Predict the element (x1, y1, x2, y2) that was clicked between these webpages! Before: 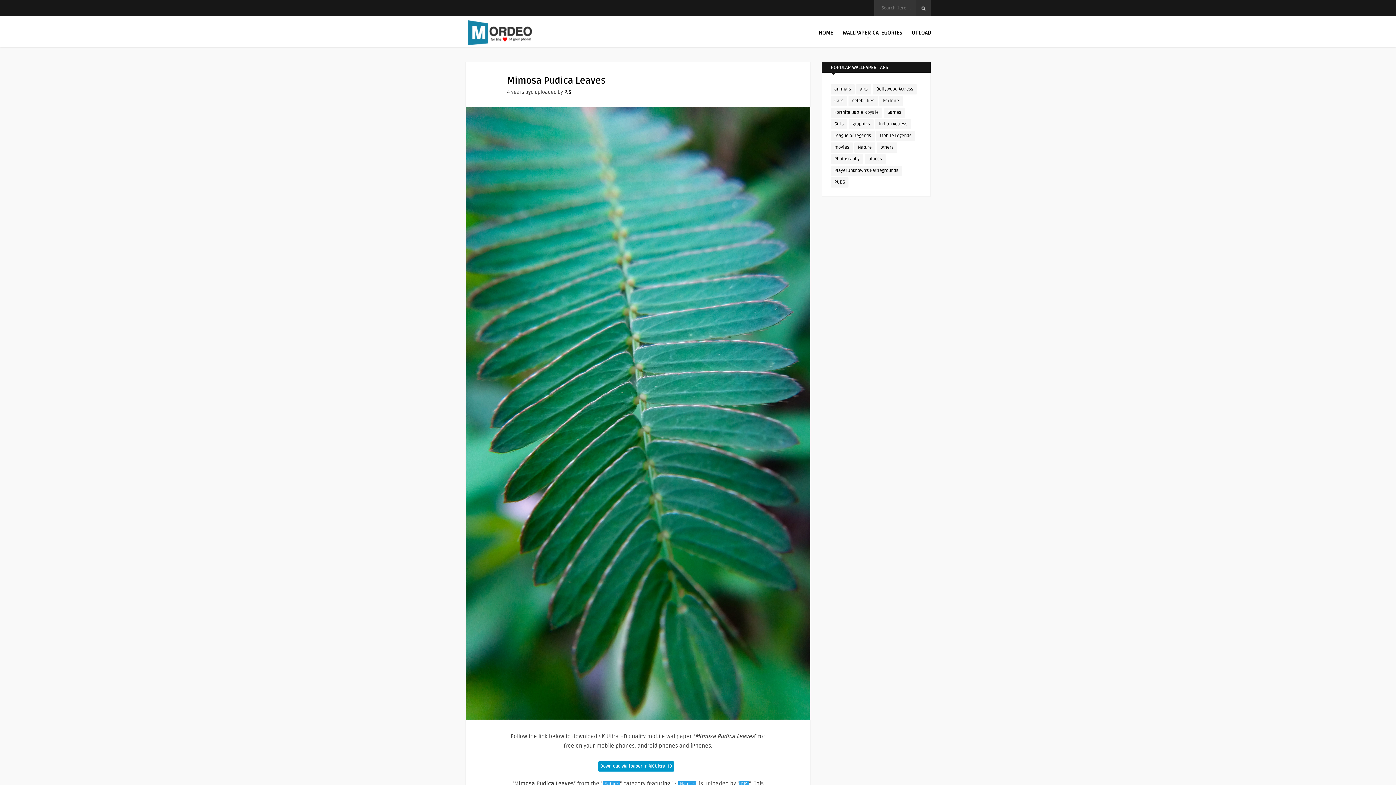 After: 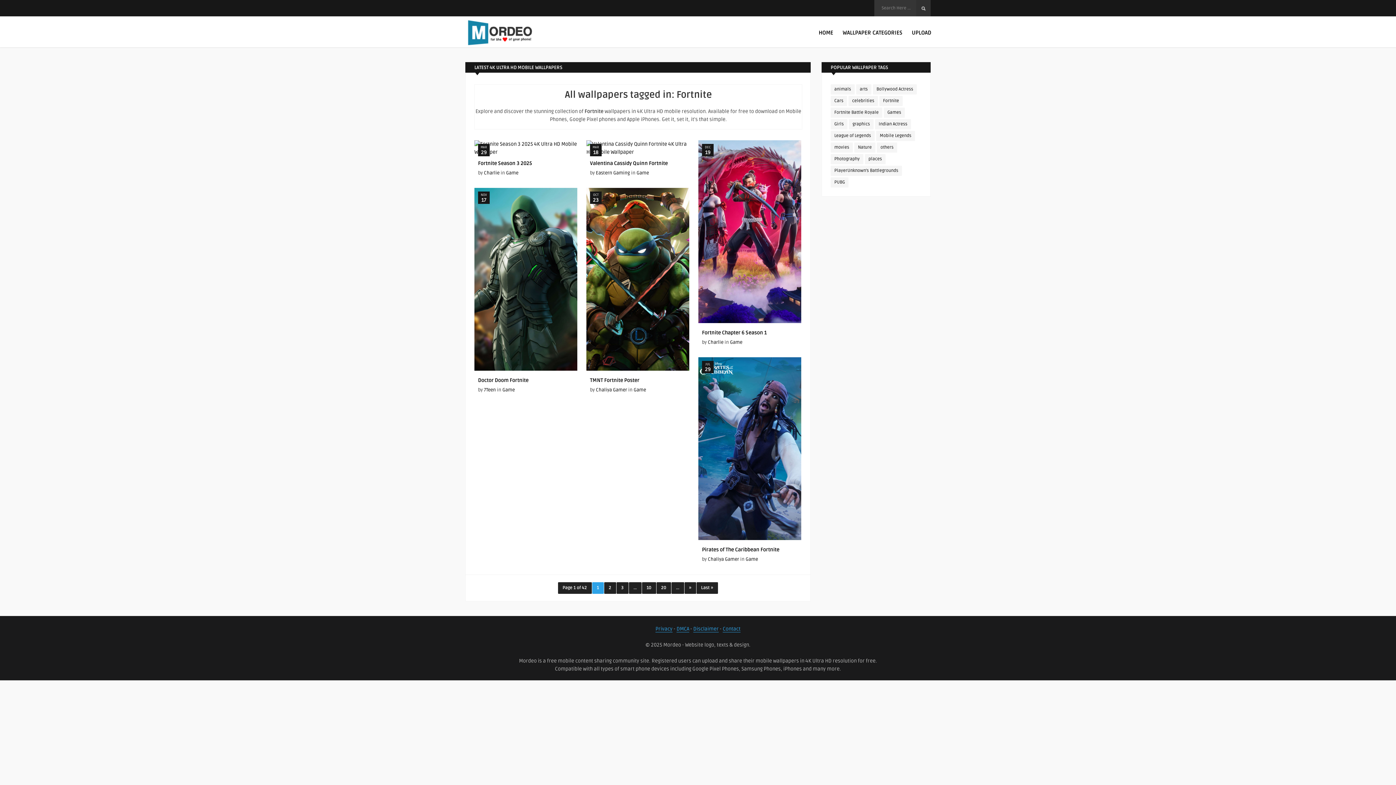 Action: label: Fortnite (250 items) bbox: (879, 96, 902, 106)